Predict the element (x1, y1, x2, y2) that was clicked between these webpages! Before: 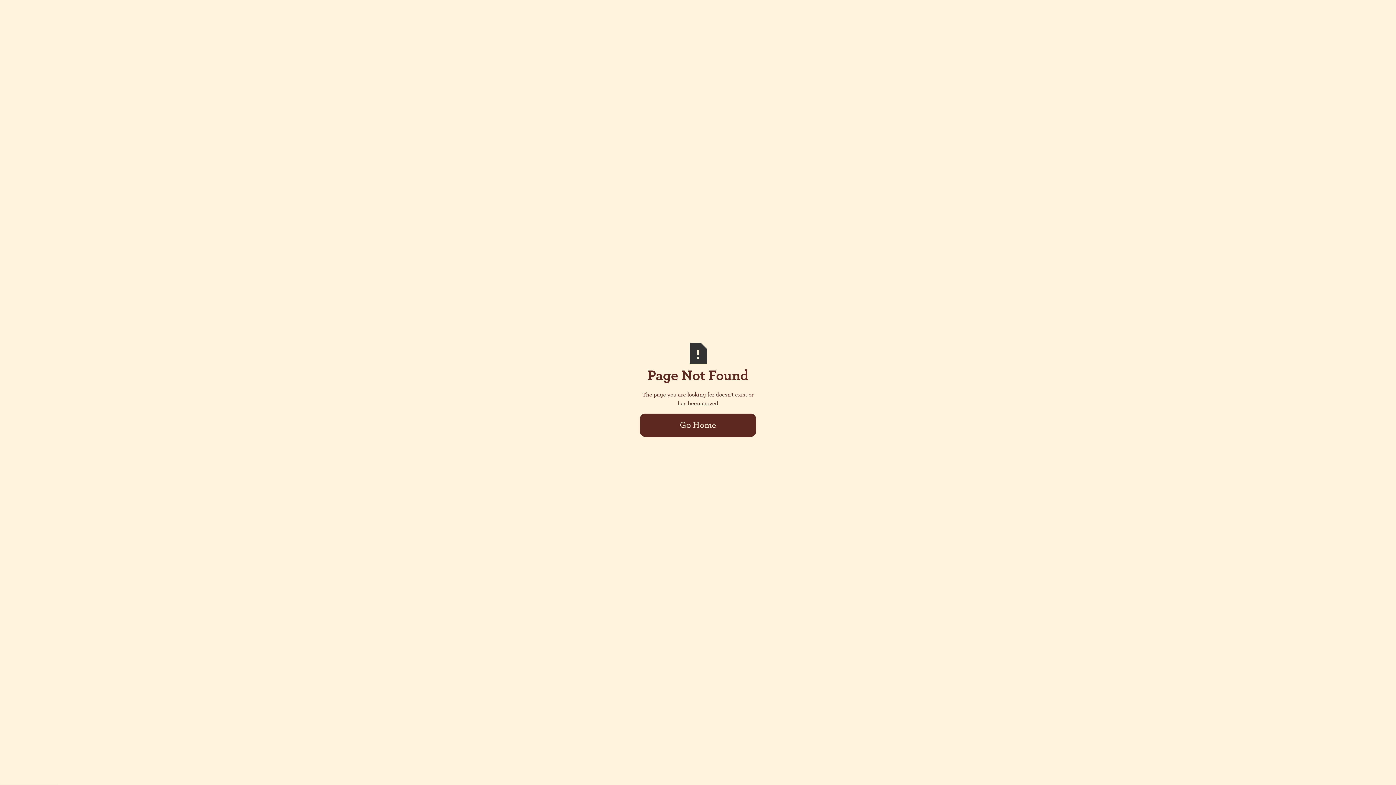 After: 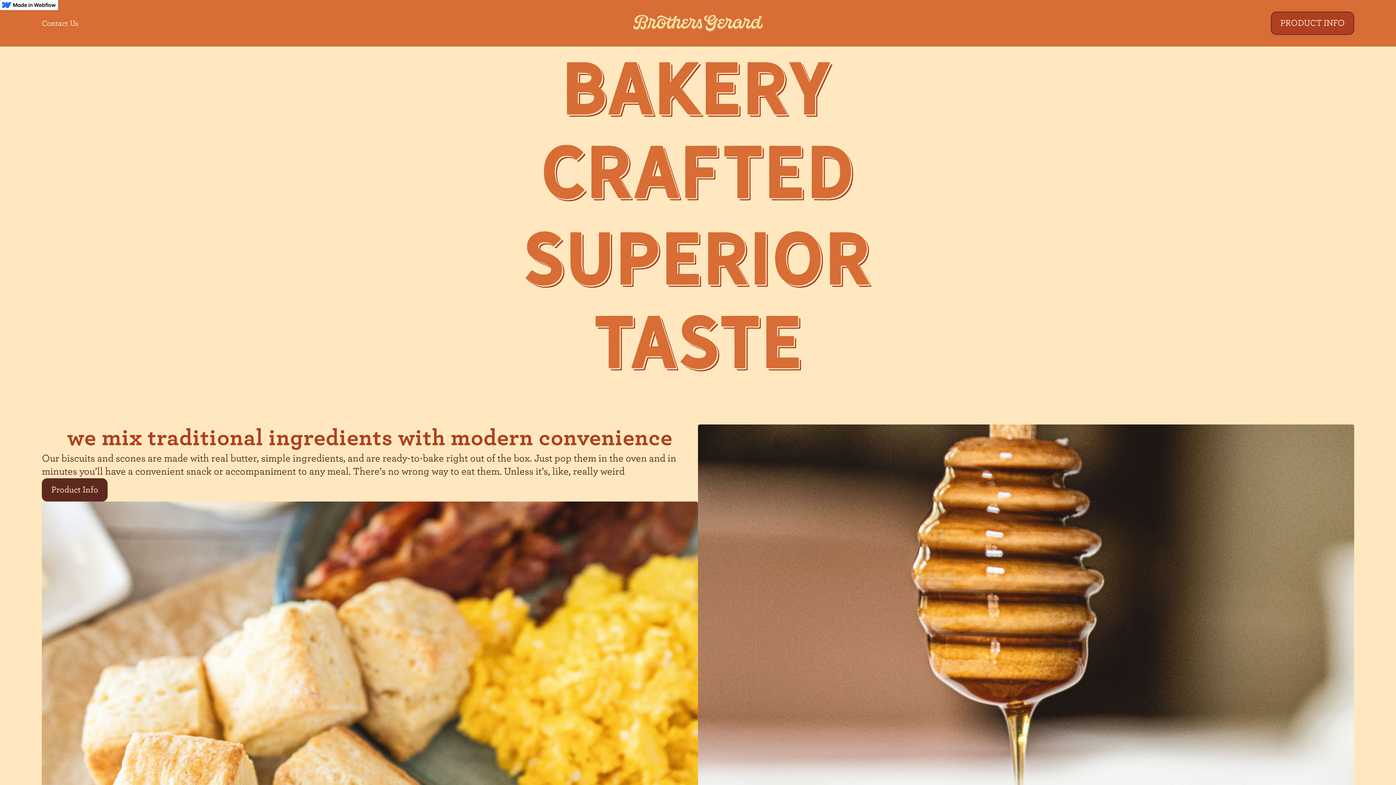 Action: label: Go Home bbox: (640, 413, 756, 437)